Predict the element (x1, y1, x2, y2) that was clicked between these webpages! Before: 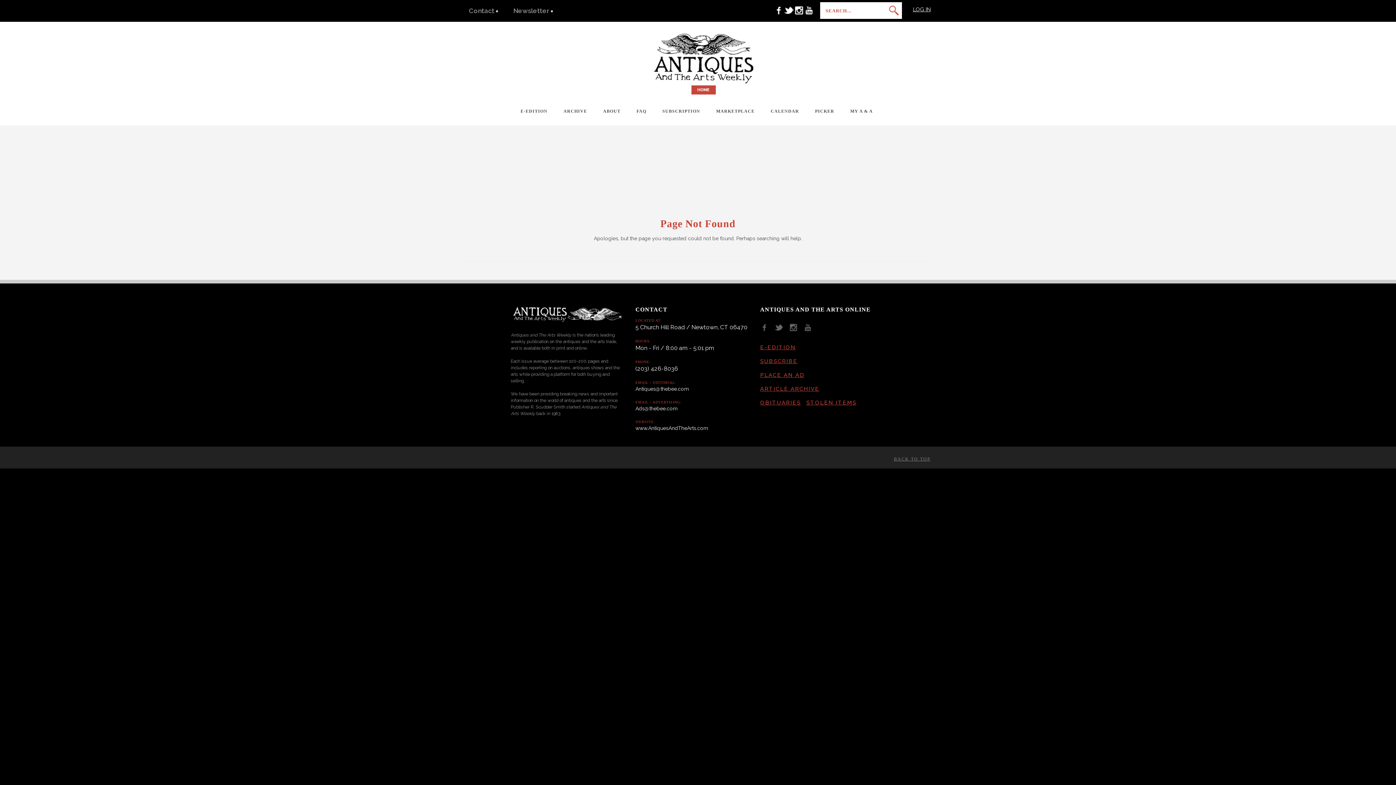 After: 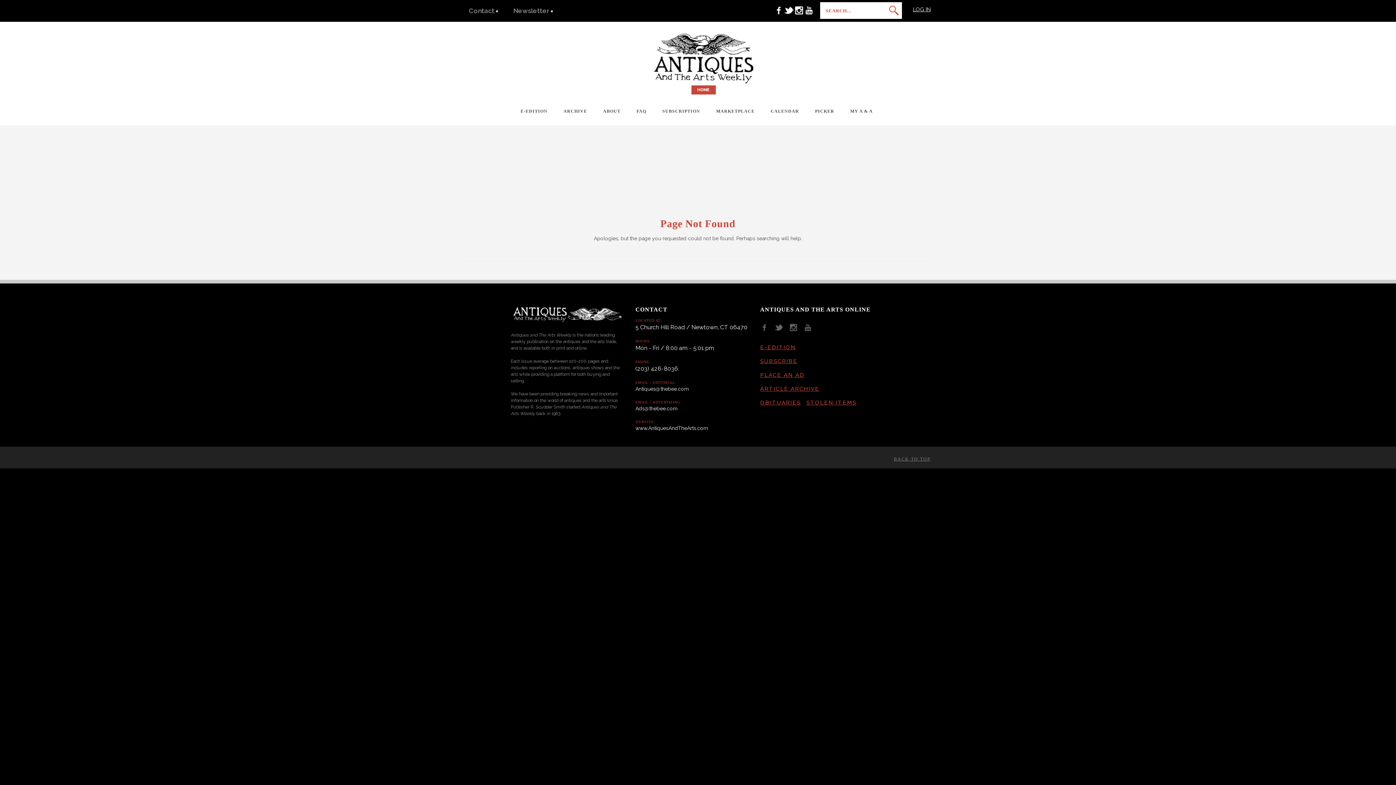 Action: bbox: (784, 10, 793, 16)